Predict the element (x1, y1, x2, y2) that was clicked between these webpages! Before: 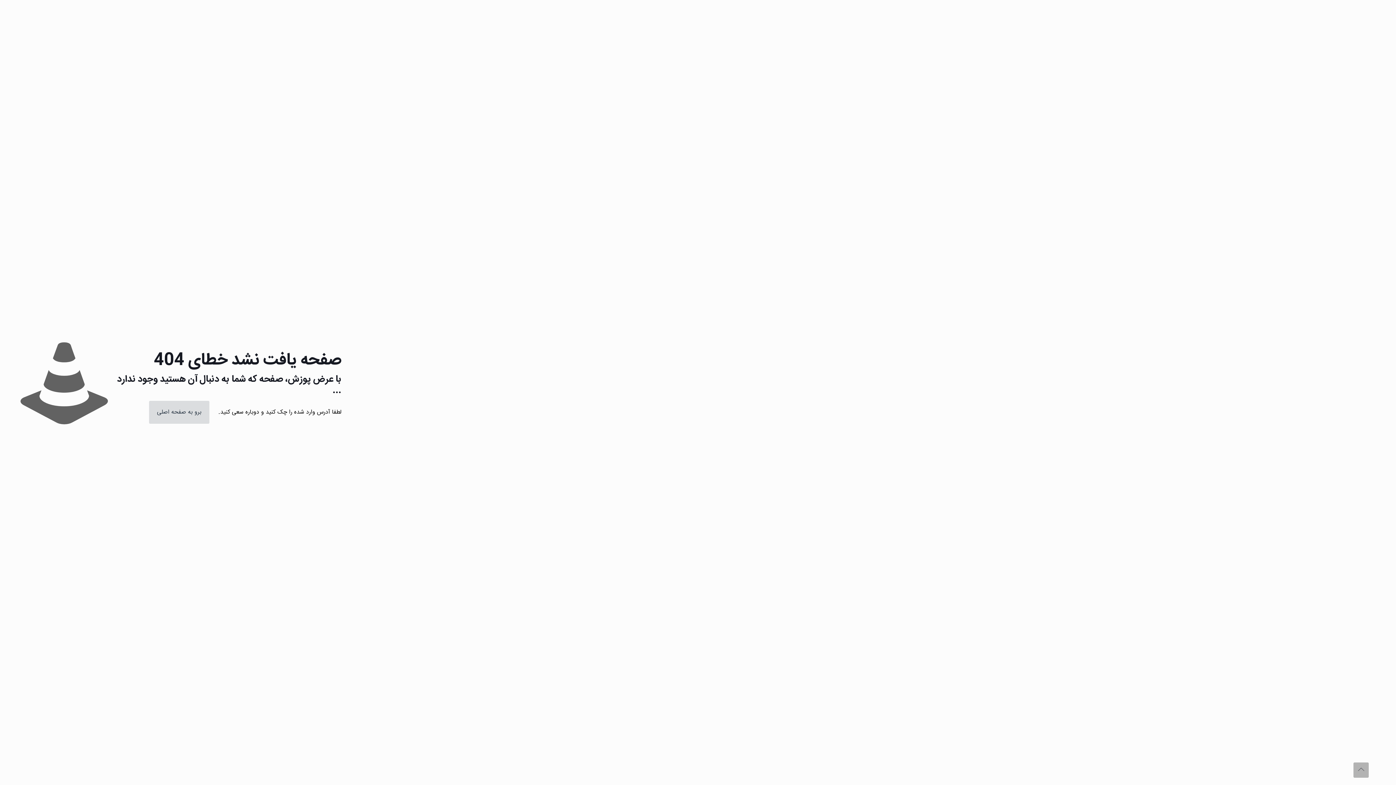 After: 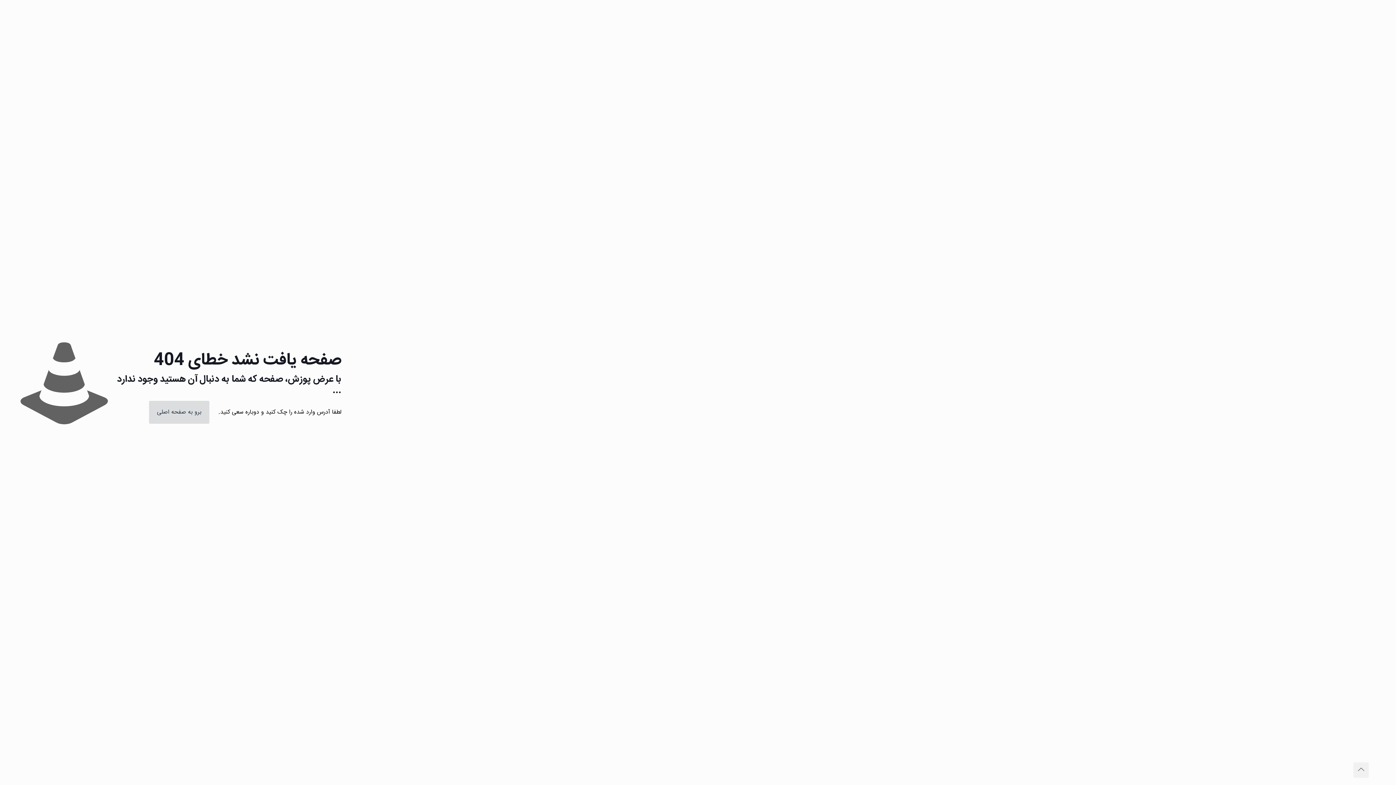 Action: bbox: (1353, 762, 1369, 778) label: Back to top icon